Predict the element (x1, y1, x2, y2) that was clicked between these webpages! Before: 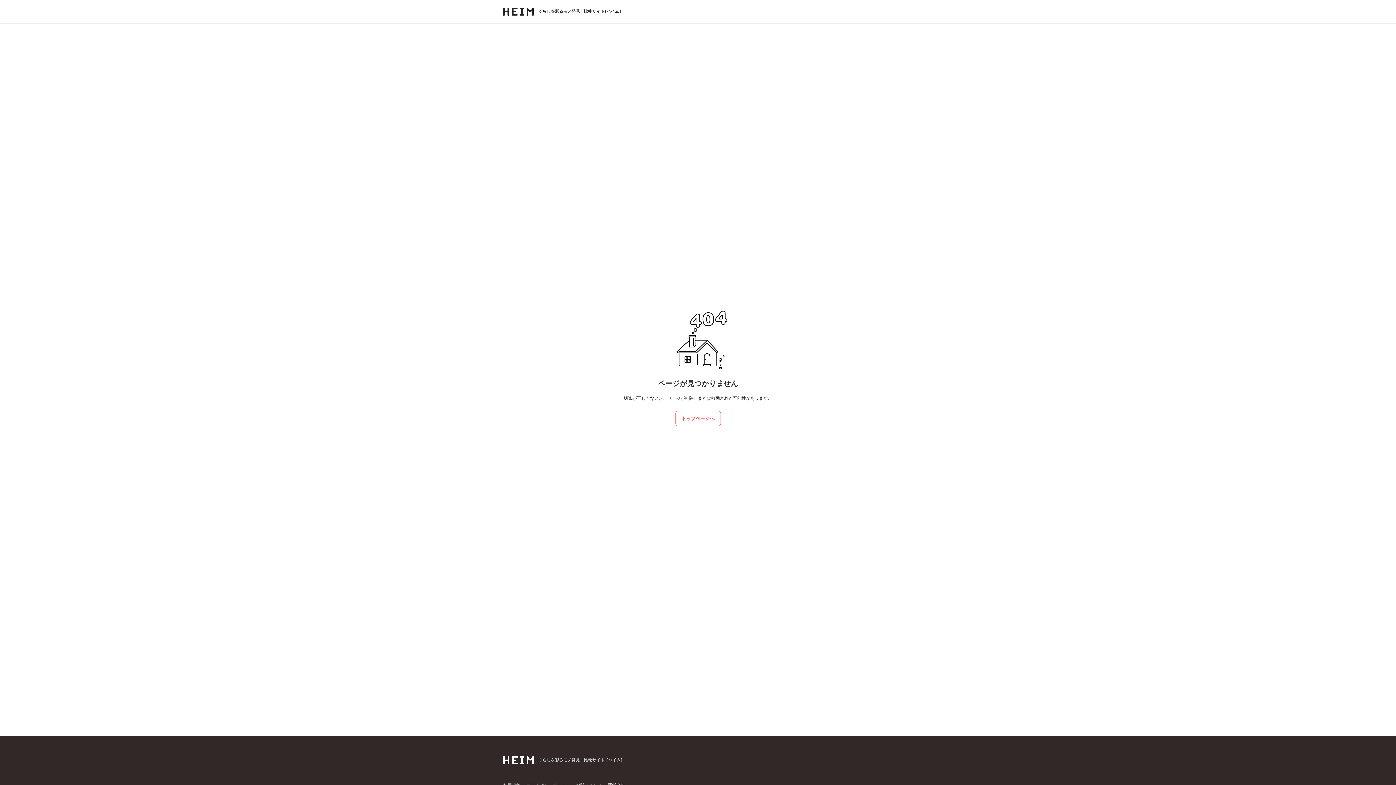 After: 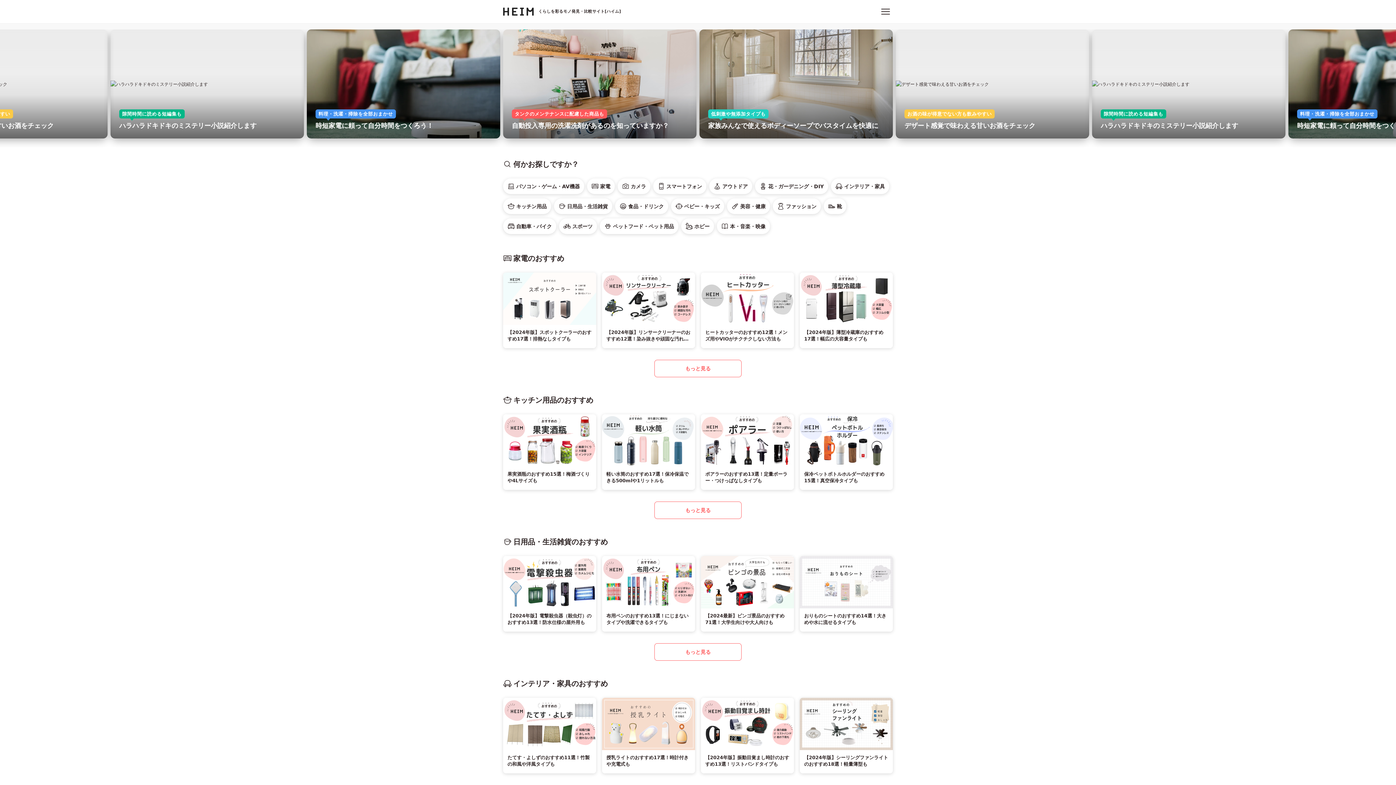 Action: bbox: (503, 753, 622, 767) label: くらしを彩るモノ発見・比較サイト [ハイム]